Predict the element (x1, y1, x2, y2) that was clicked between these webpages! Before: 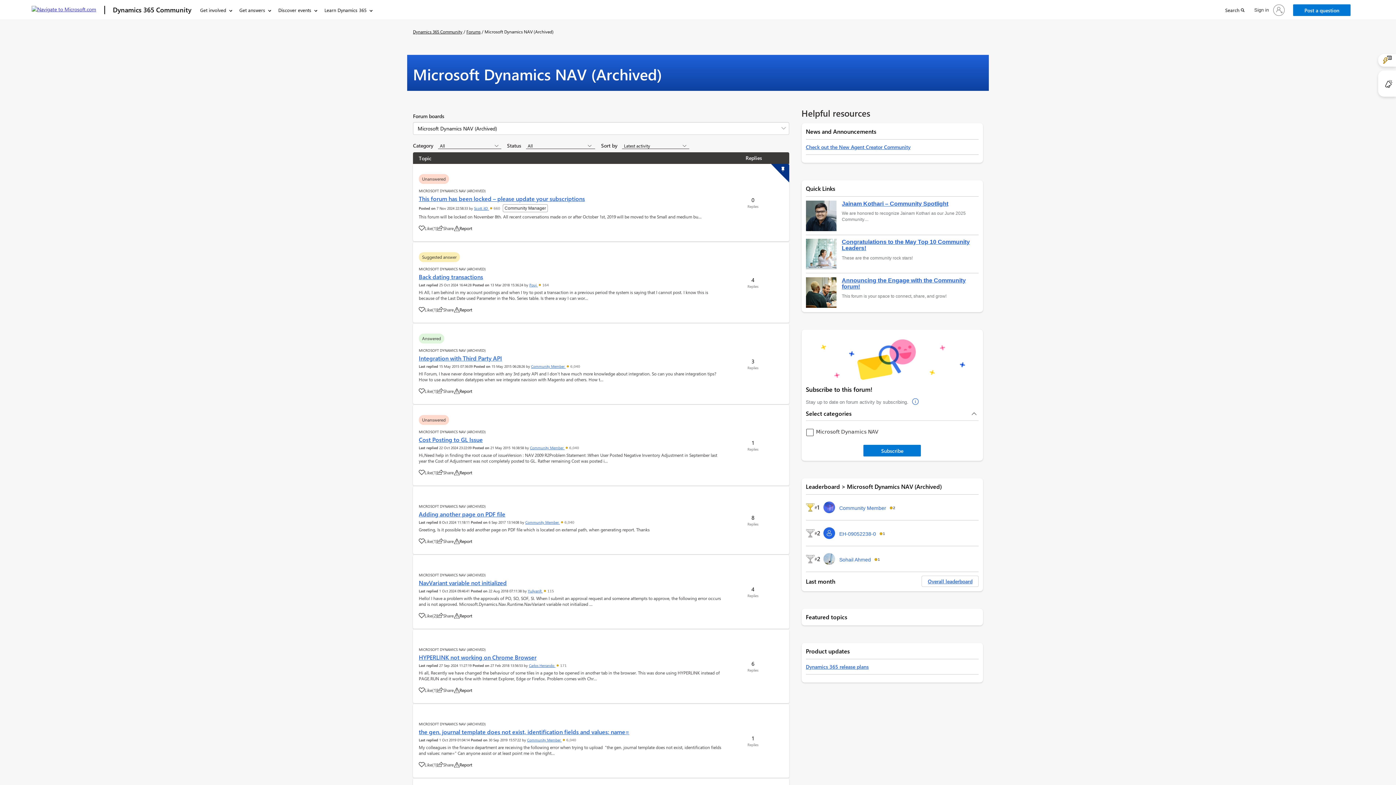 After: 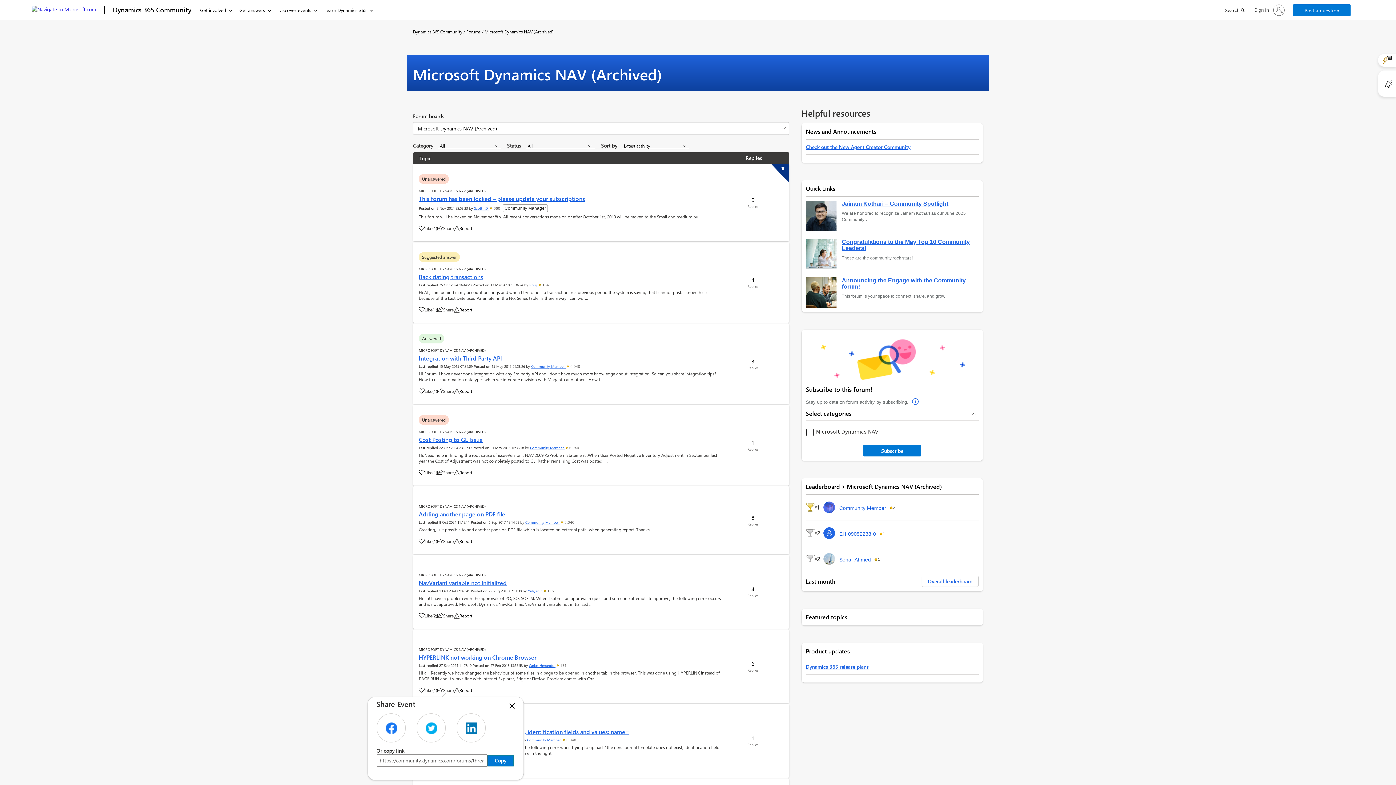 Action: bbox: (437, 687, 453, 693) label: Share